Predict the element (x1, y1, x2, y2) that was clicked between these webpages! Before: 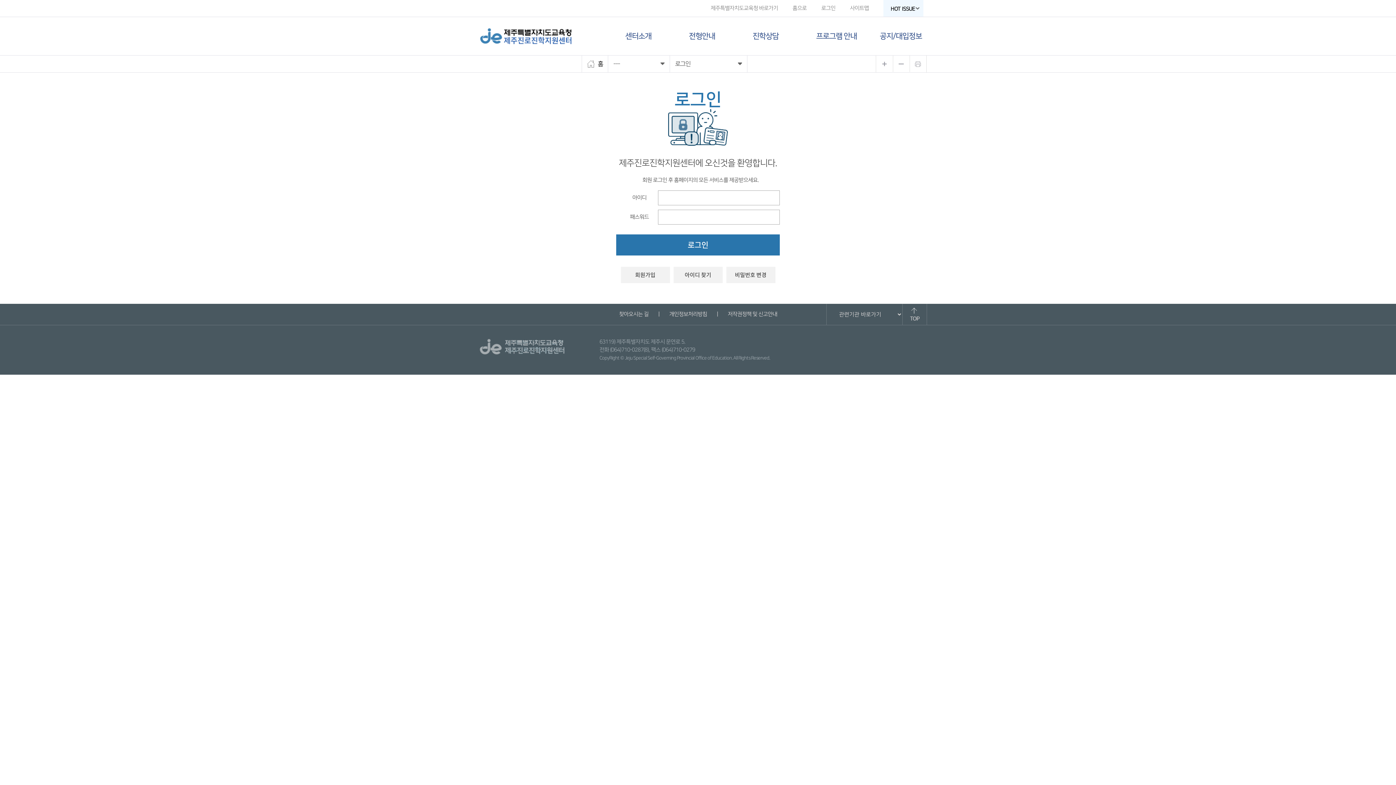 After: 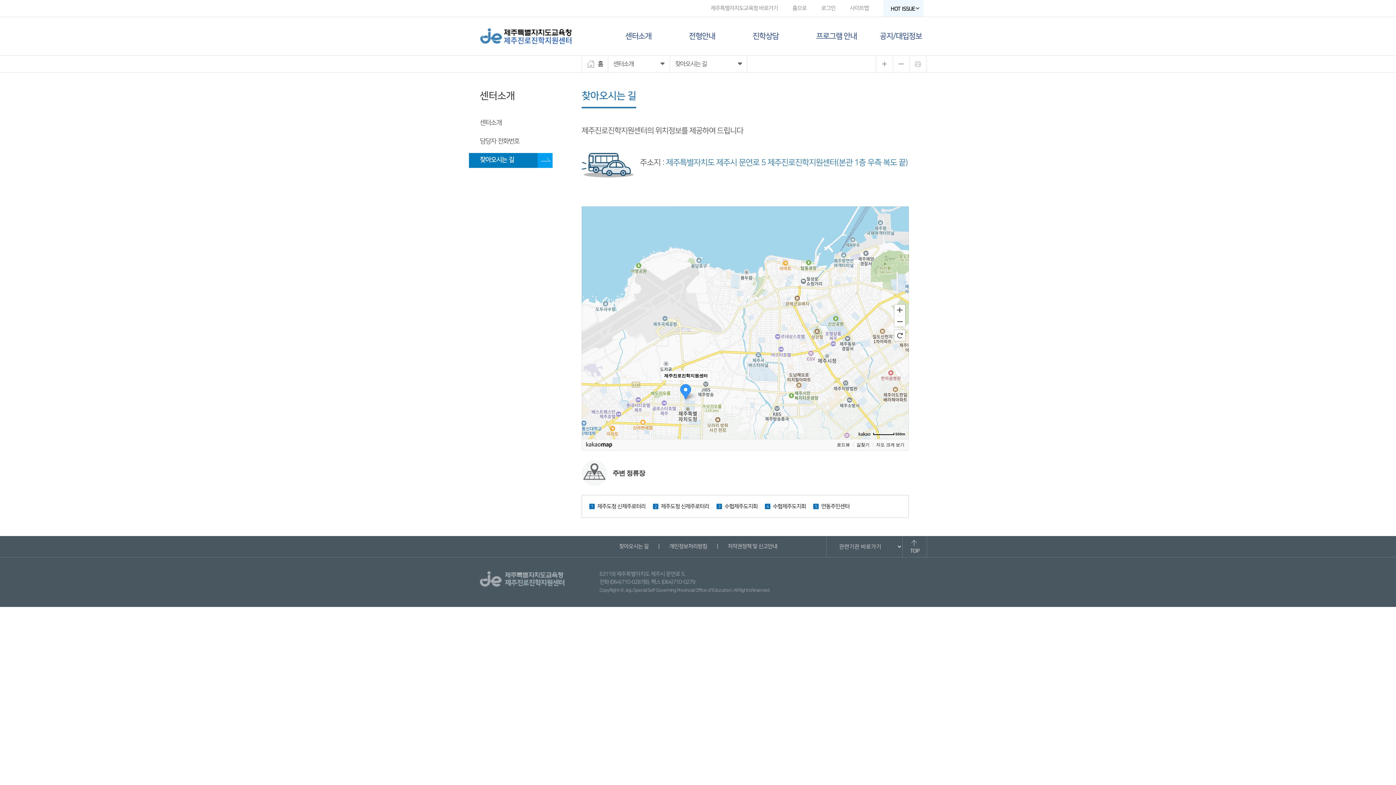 Action: bbox: (619, 311, 648, 317) label: 찾아오시는 길